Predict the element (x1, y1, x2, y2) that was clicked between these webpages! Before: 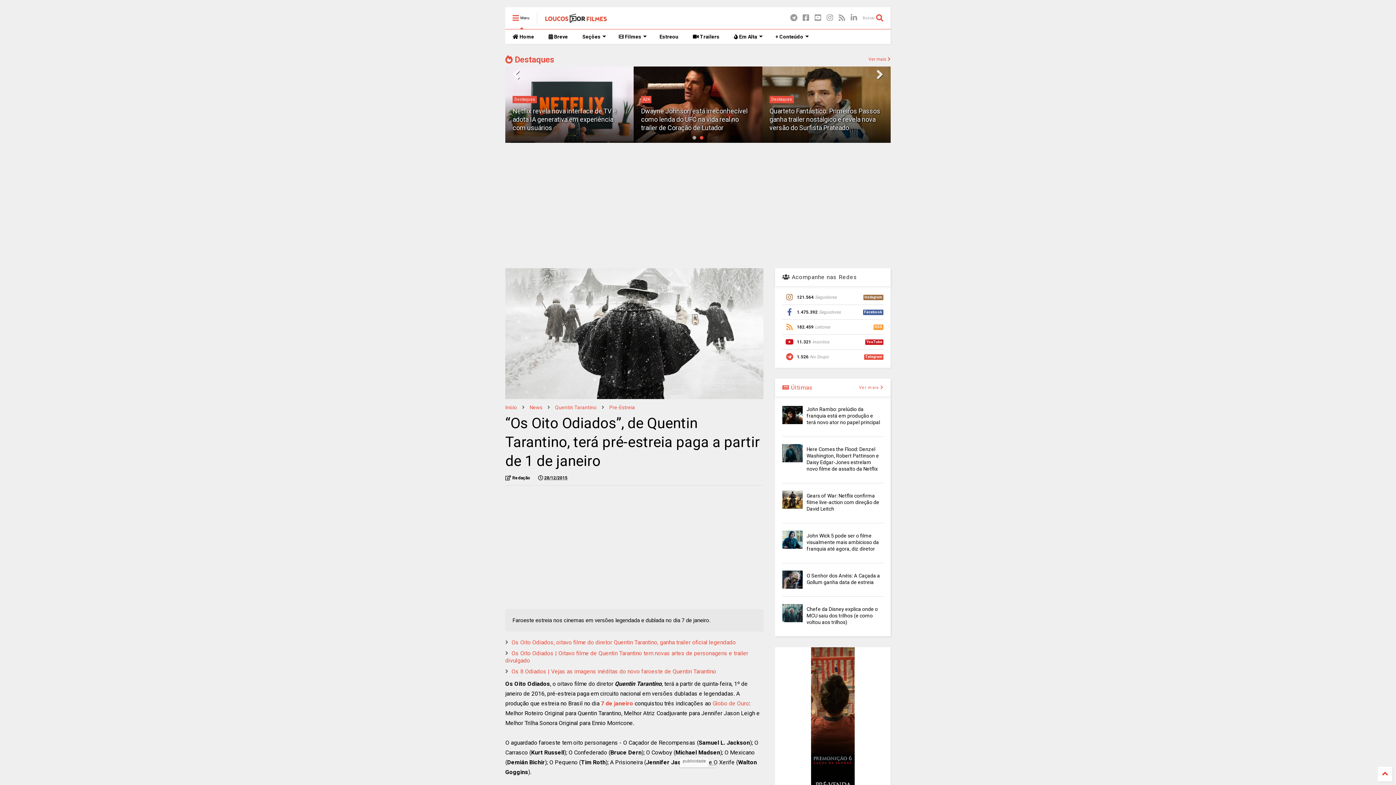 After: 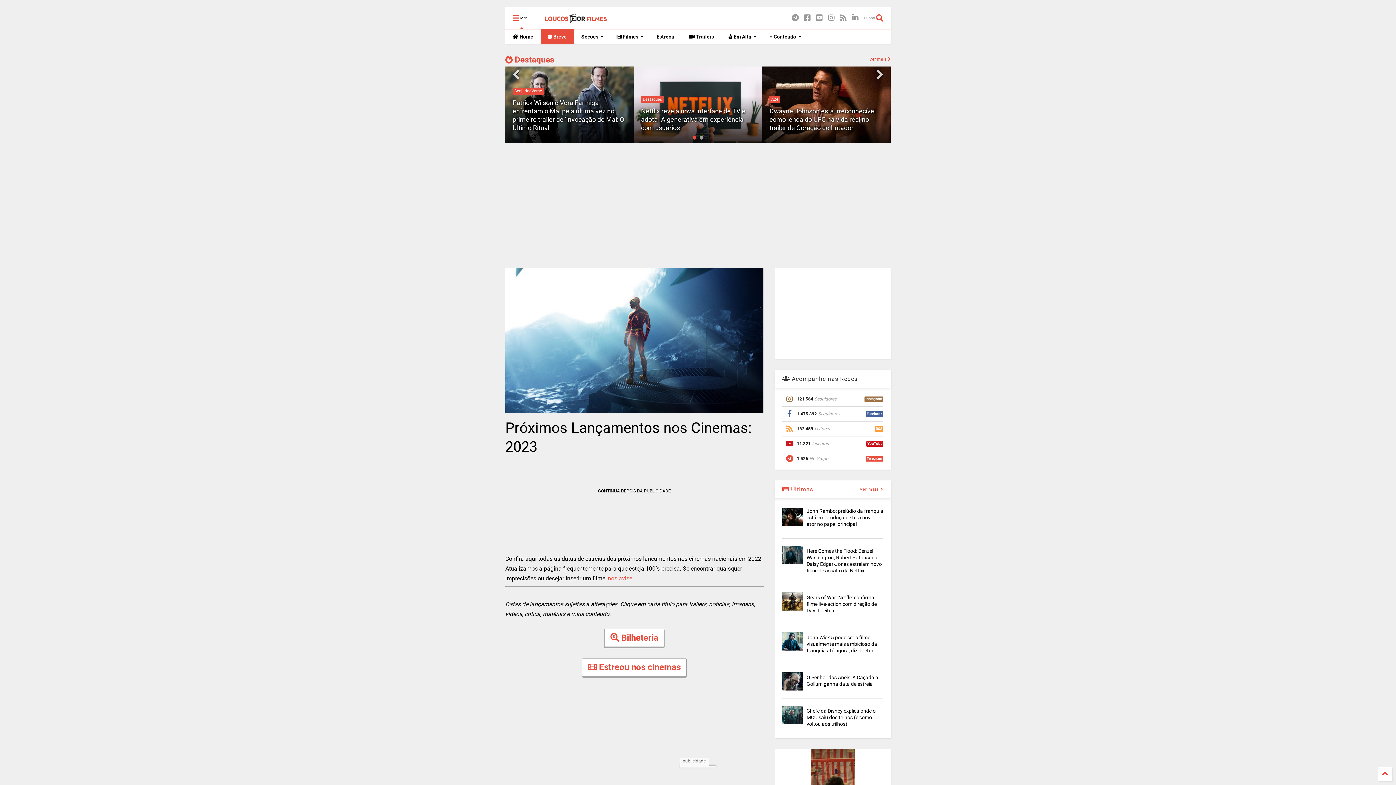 Action: label:  Breve bbox: (541, 29, 575, 44)